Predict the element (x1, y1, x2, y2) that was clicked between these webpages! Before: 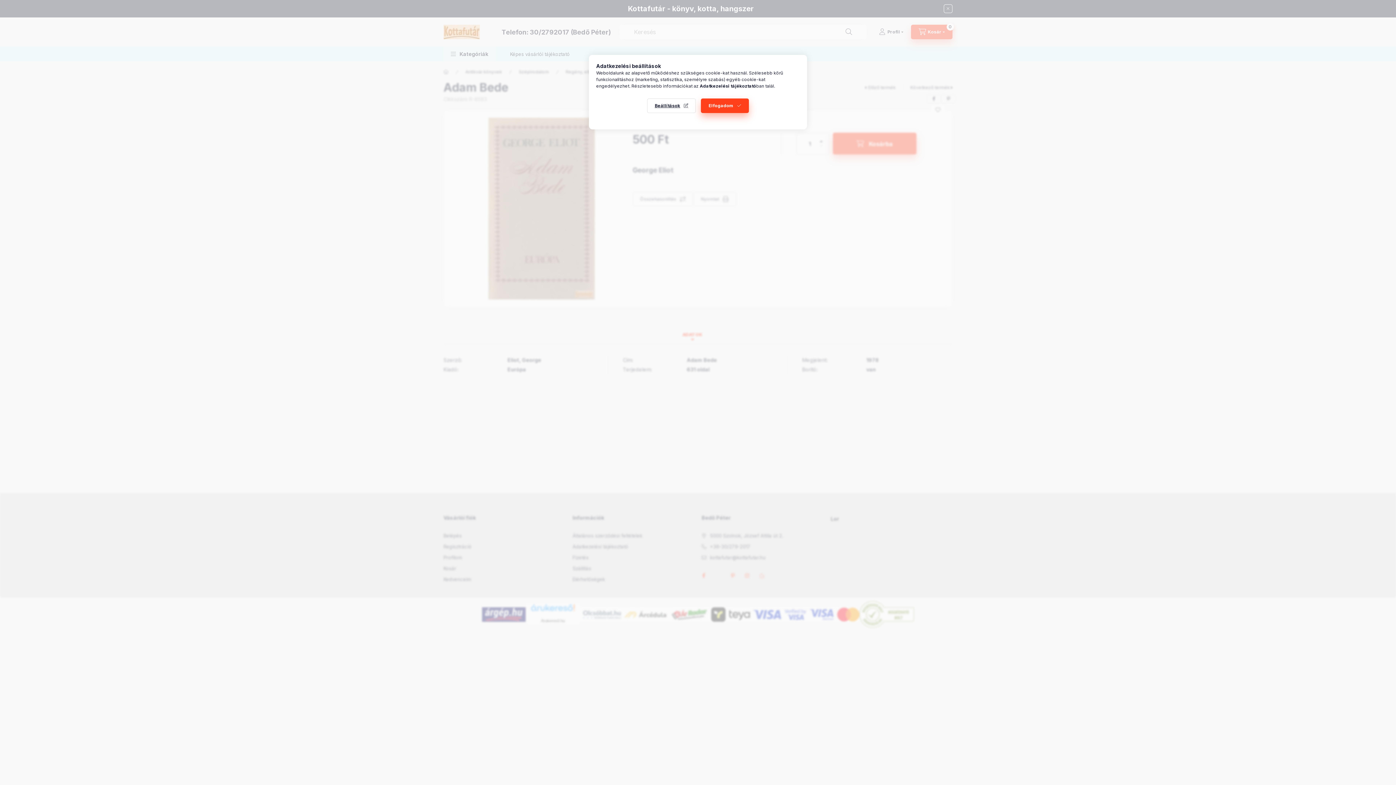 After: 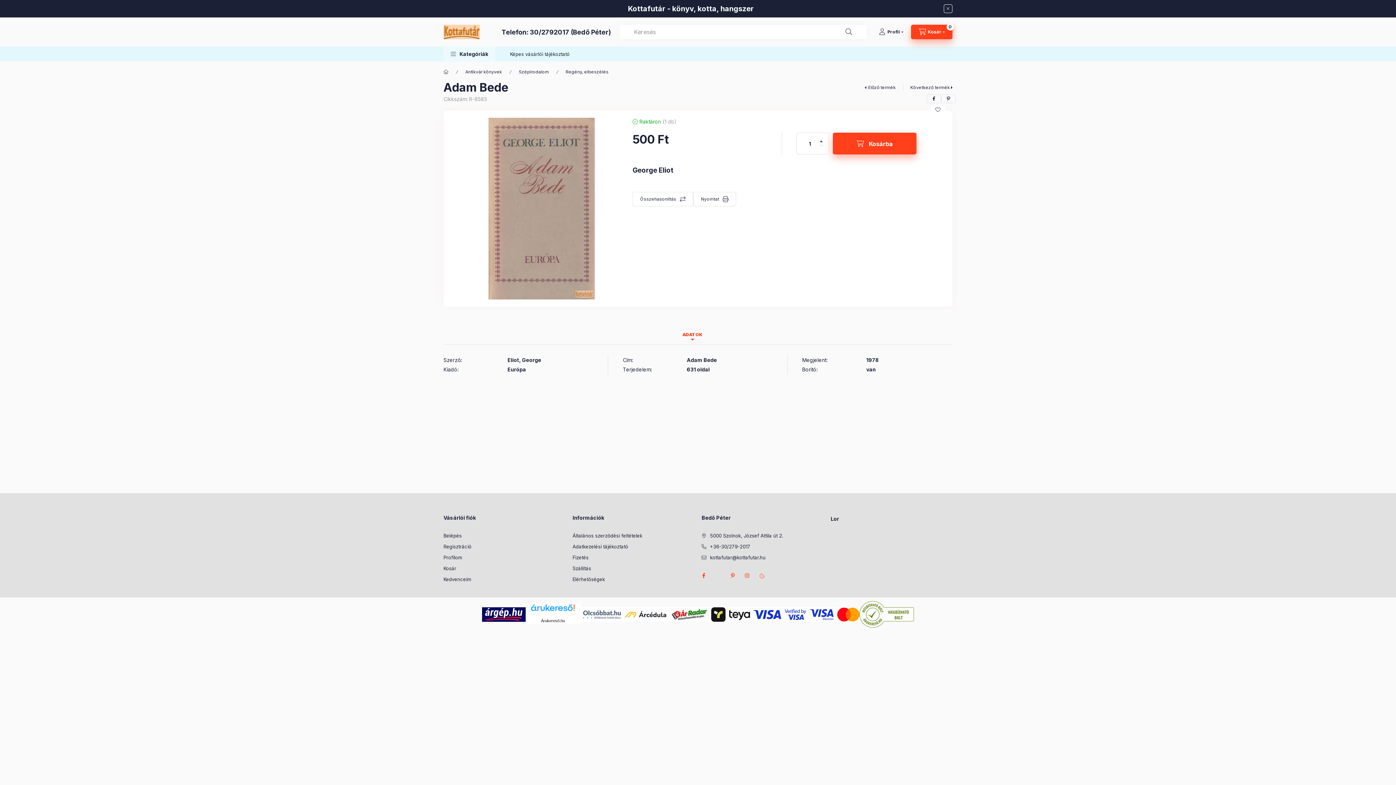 Action: bbox: (701, 98, 749, 113) label: Elfogadom